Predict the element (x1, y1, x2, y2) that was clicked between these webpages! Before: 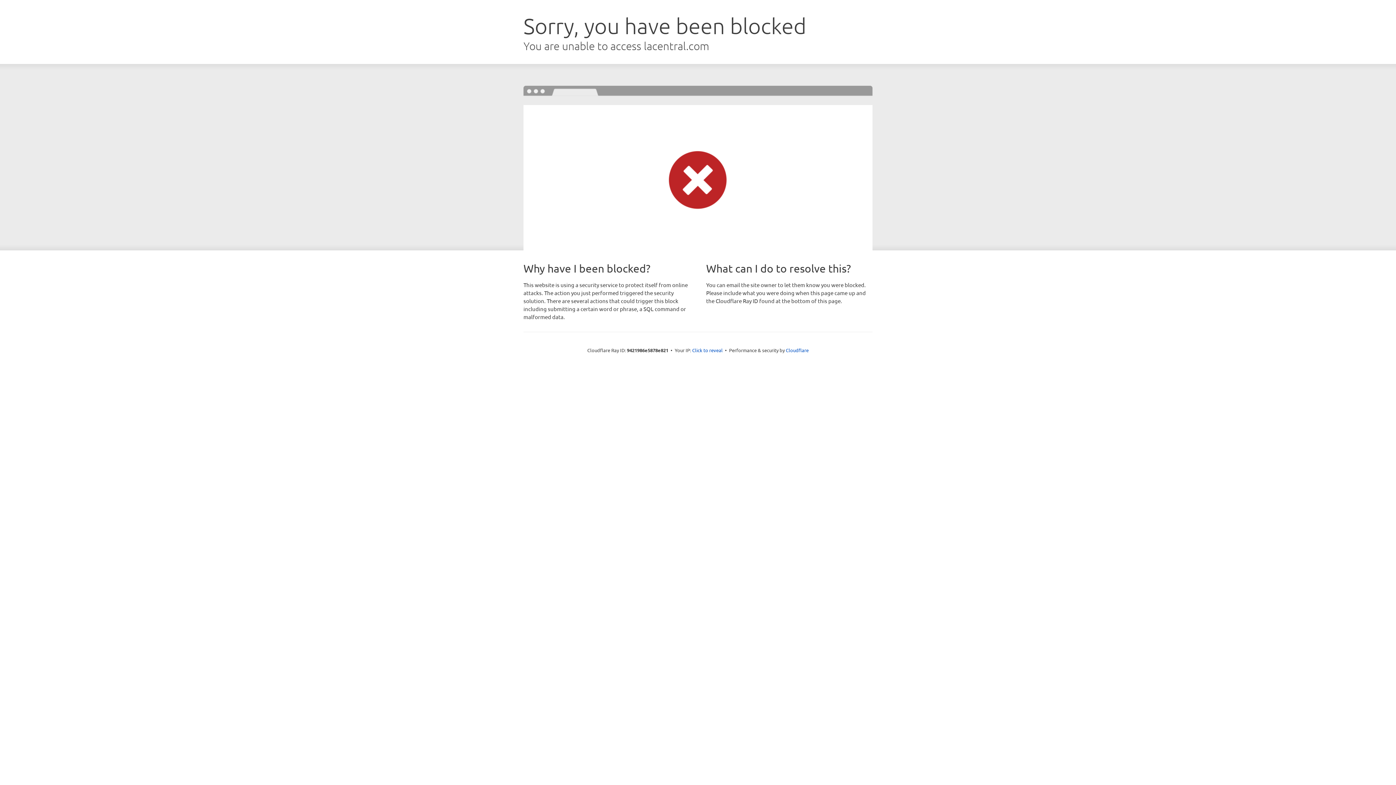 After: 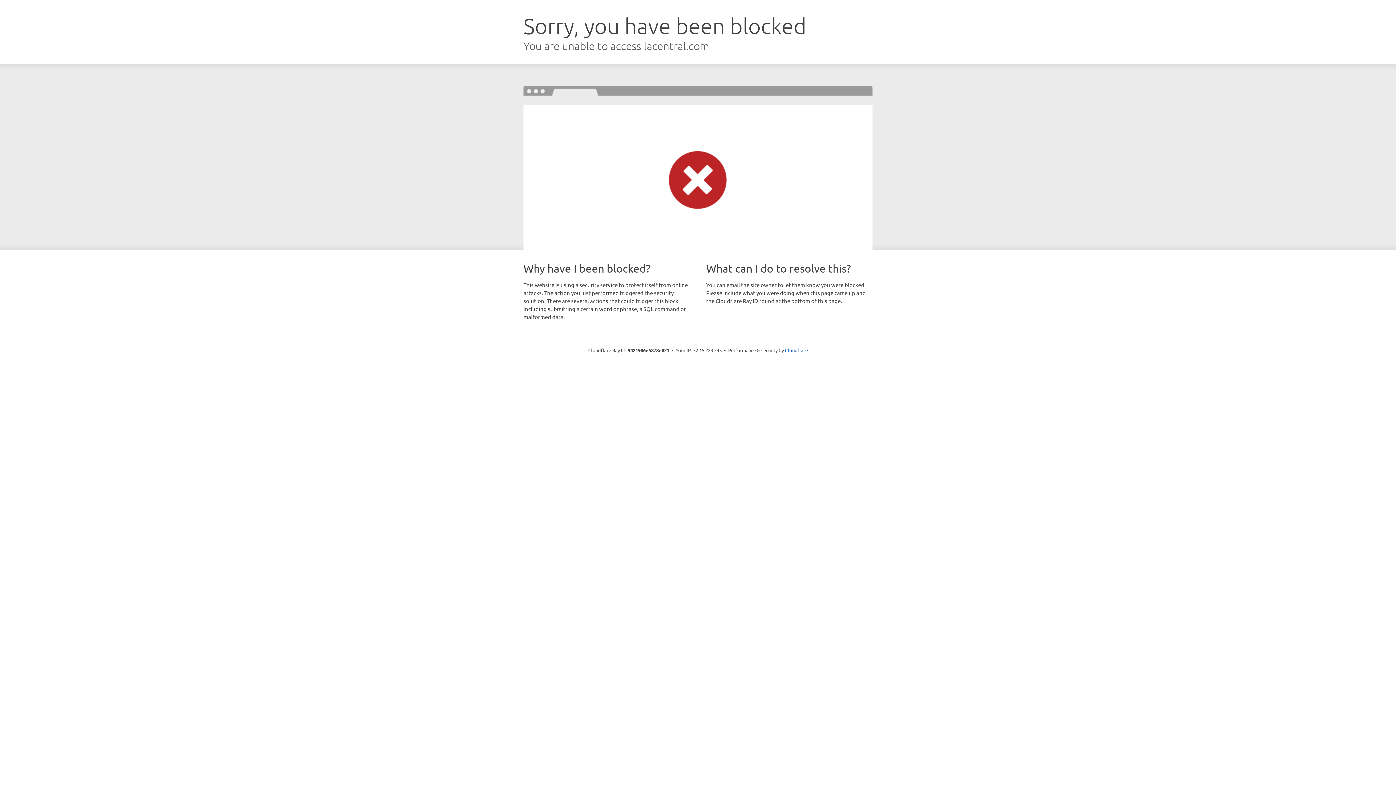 Action: bbox: (692, 346, 722, 353) label: Click to reveal